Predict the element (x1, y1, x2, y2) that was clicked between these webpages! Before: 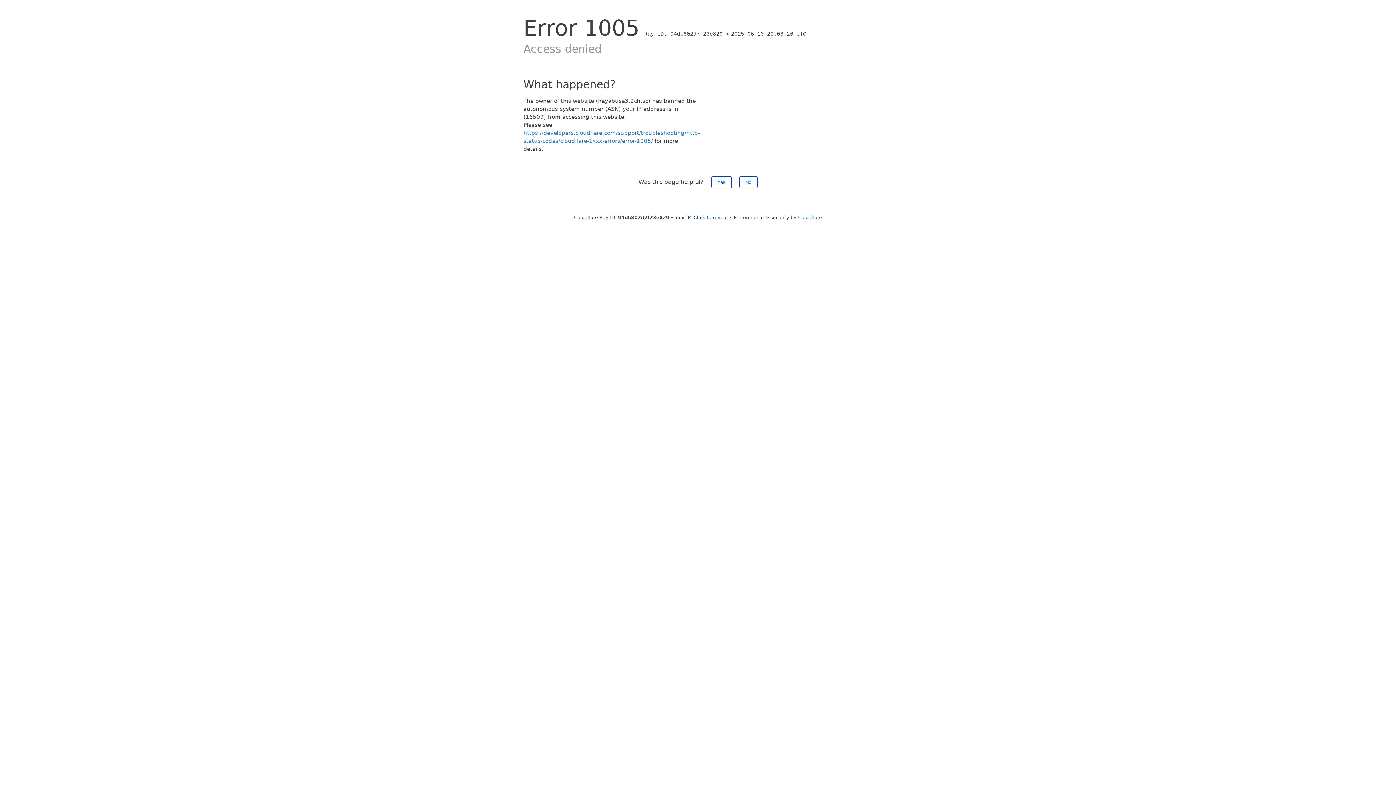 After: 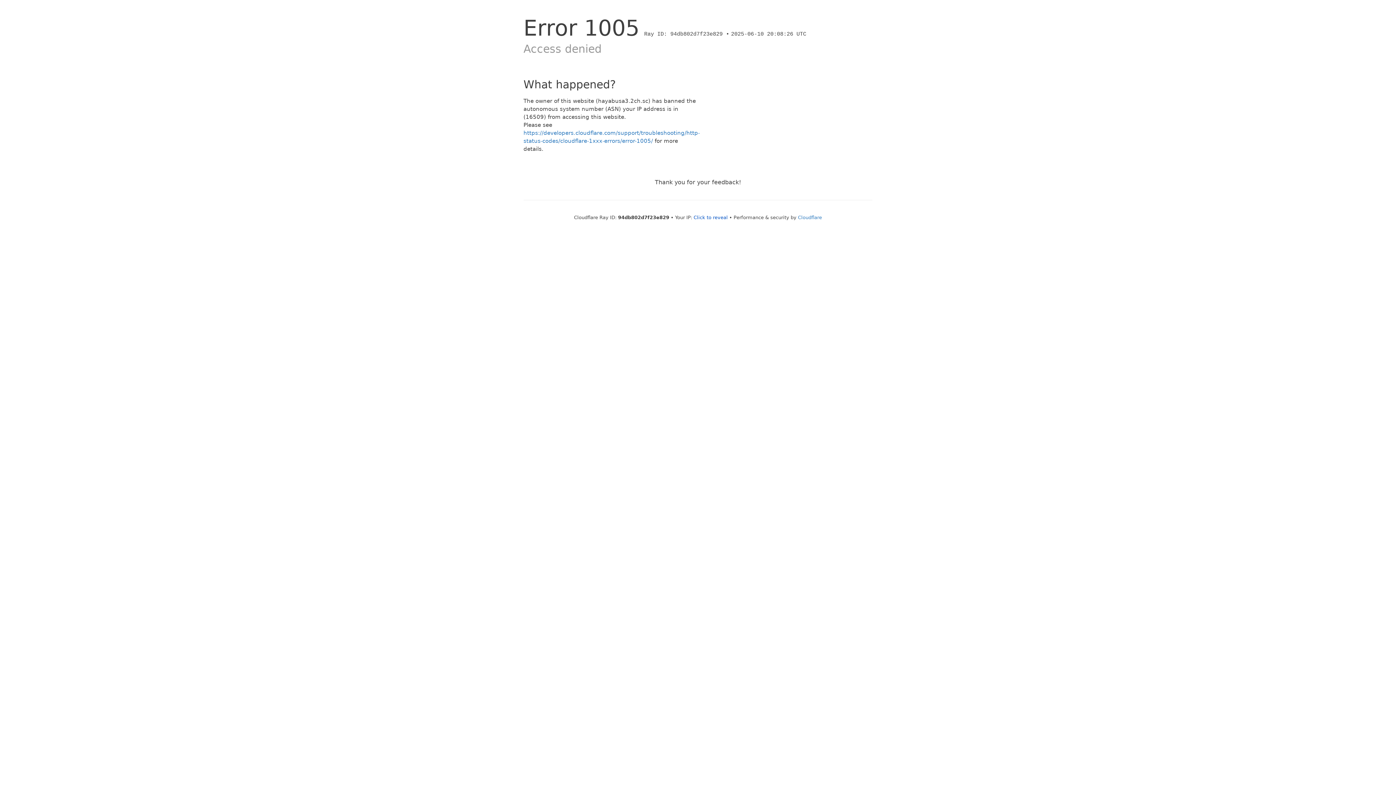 Action: label: Yes bbox: (711, 176, 731, 188)